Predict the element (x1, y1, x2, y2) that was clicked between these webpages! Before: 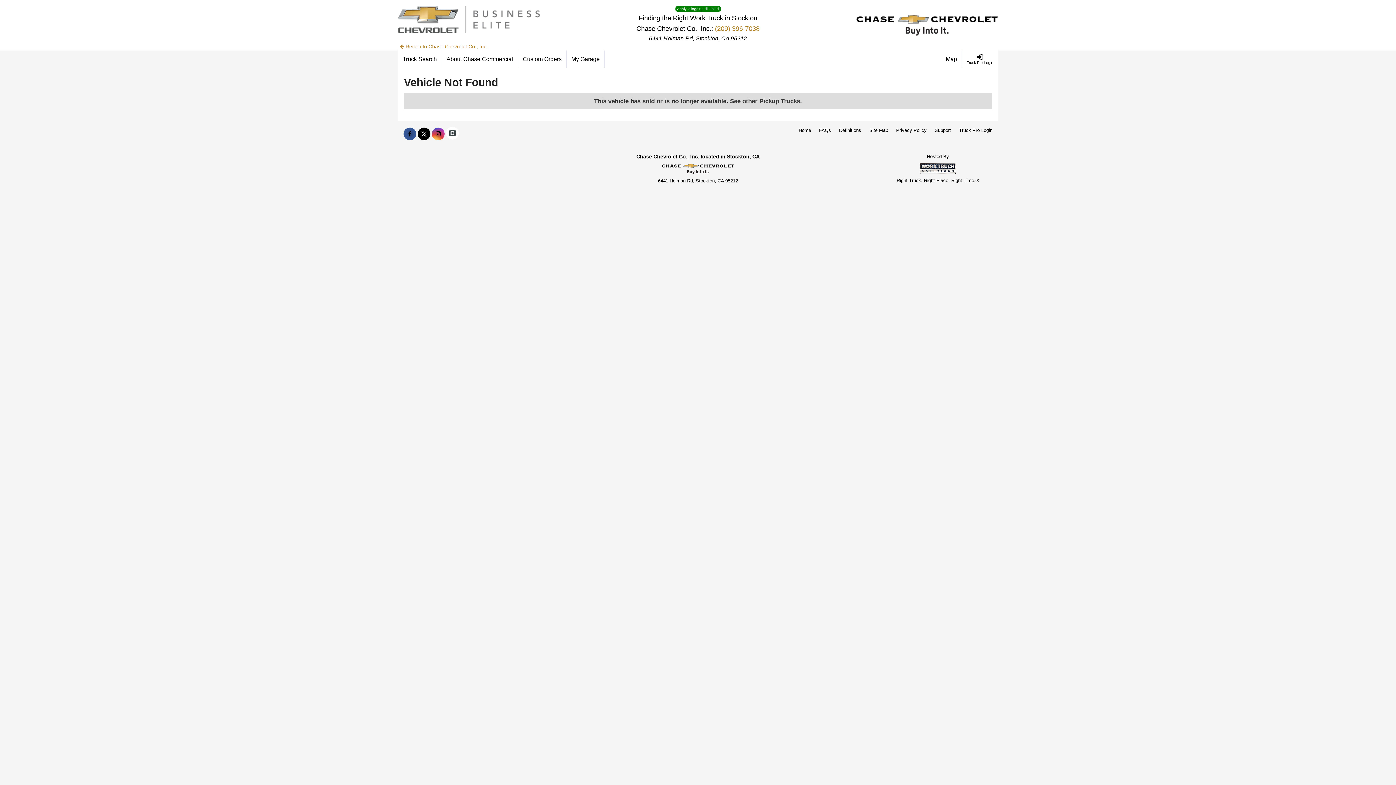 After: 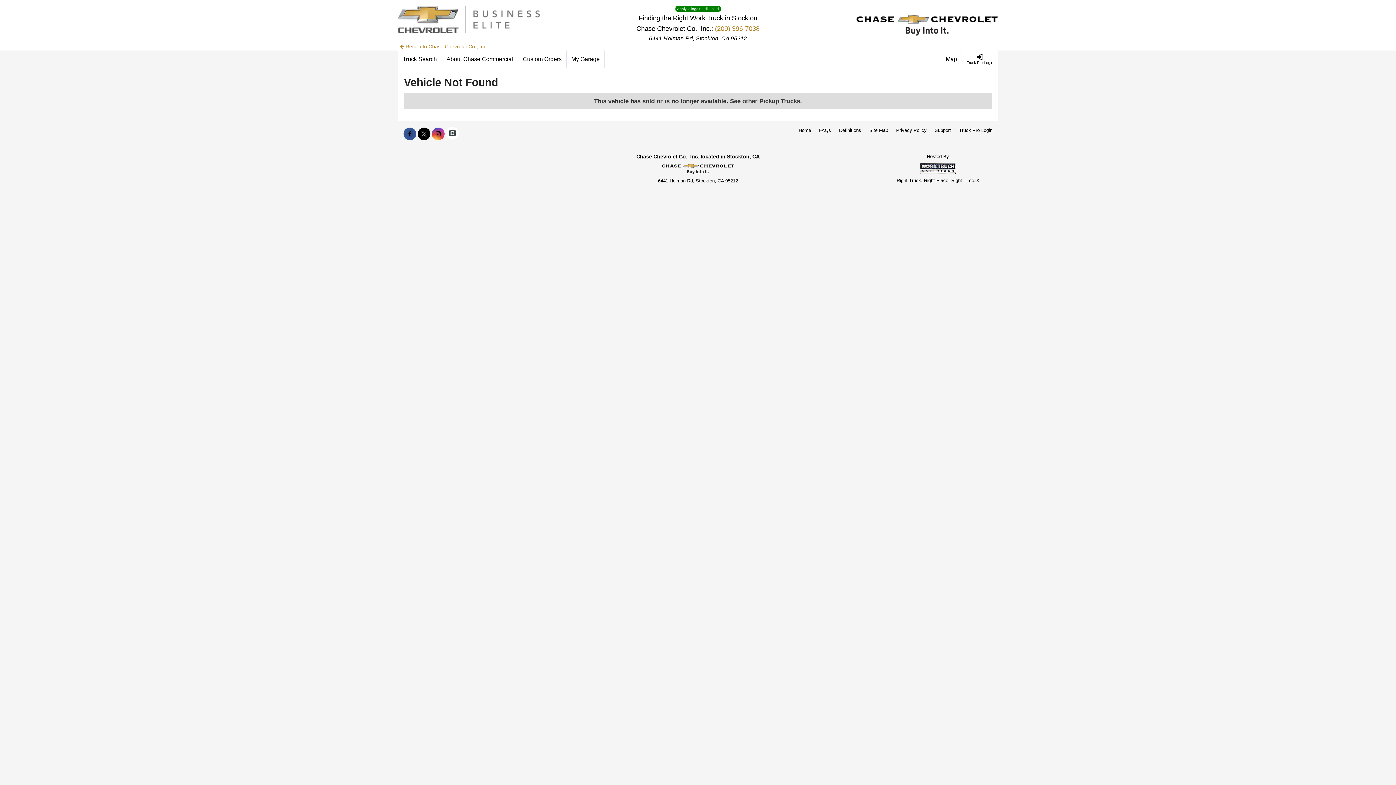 Action: bbox: (417, 131, 430, 136) label: Share On X